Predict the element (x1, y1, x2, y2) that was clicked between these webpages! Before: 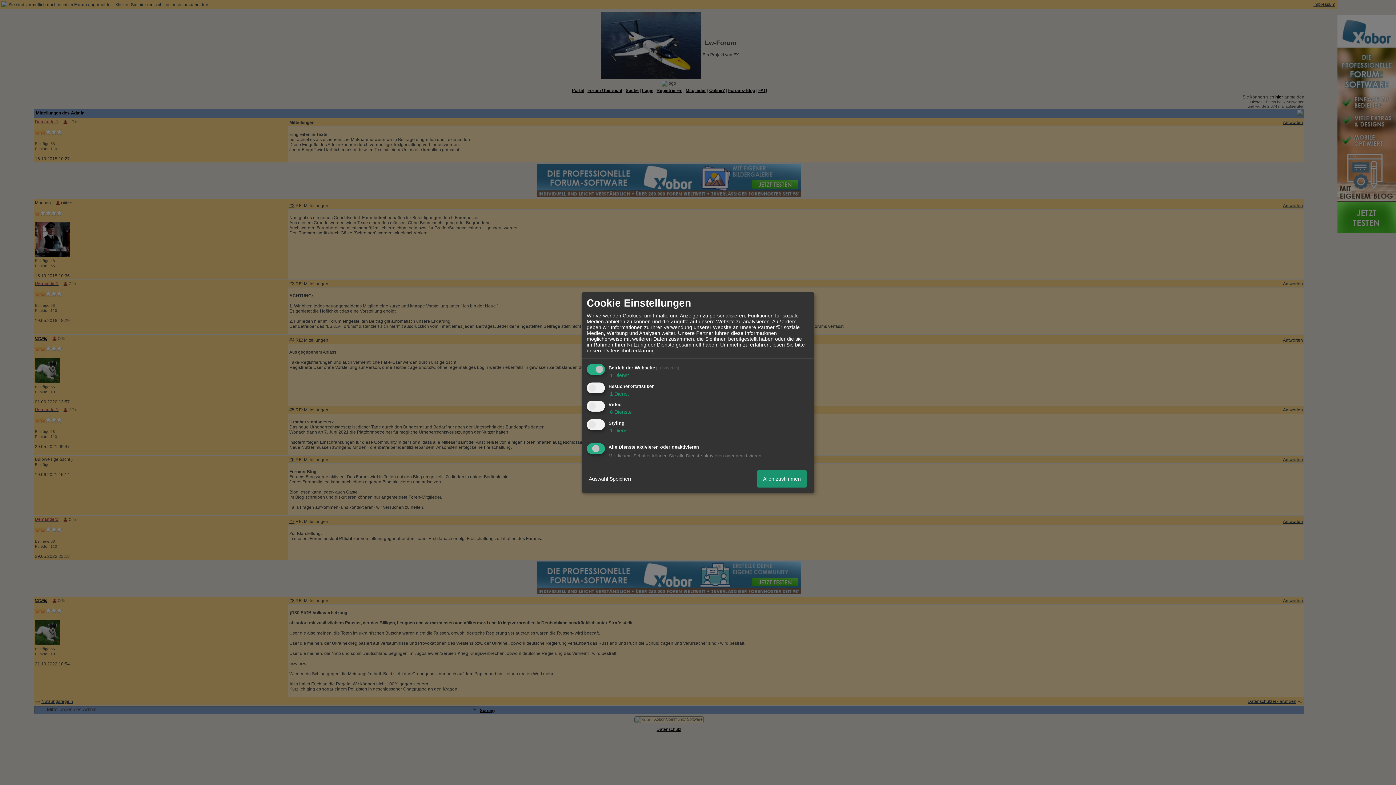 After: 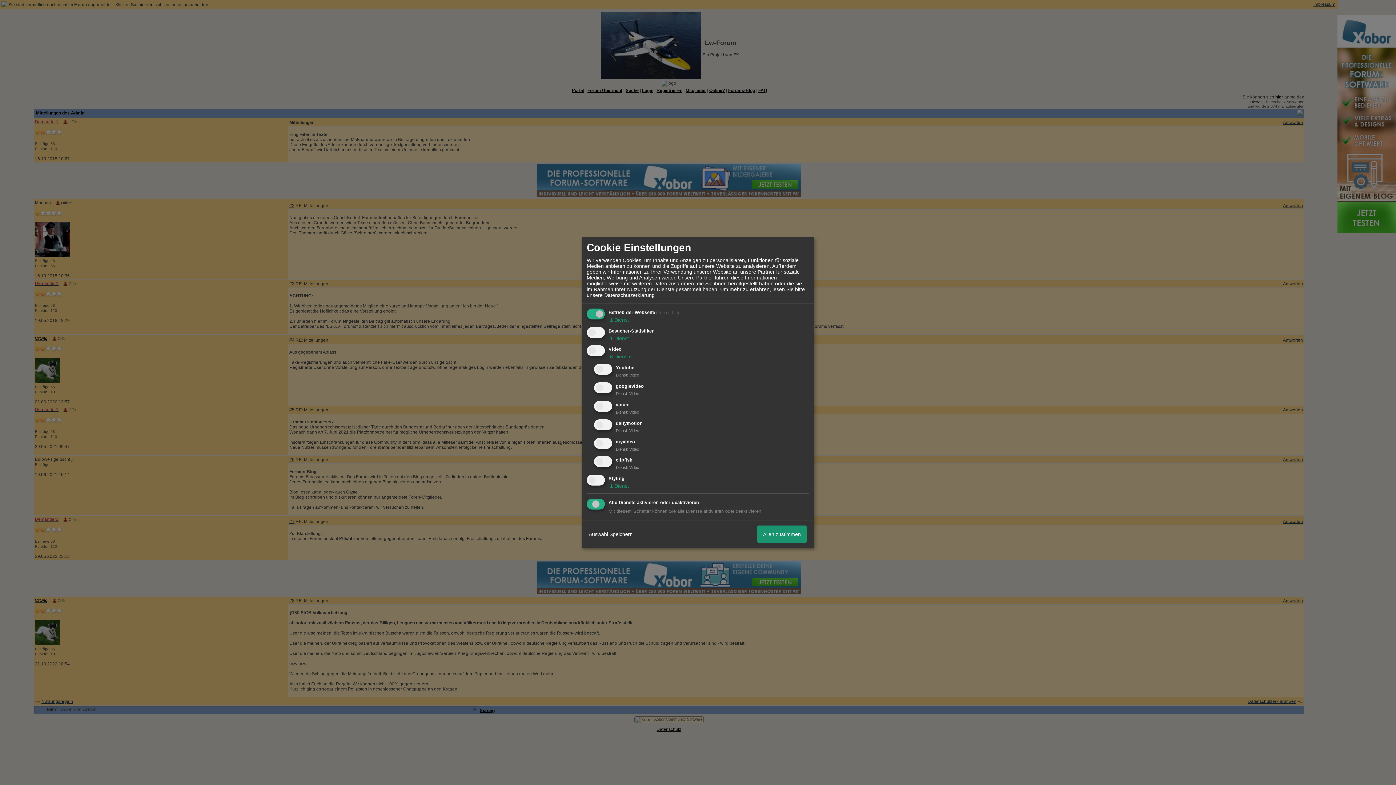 Action: label:  6 Dienste bbox: (608, 409, 632, 415)